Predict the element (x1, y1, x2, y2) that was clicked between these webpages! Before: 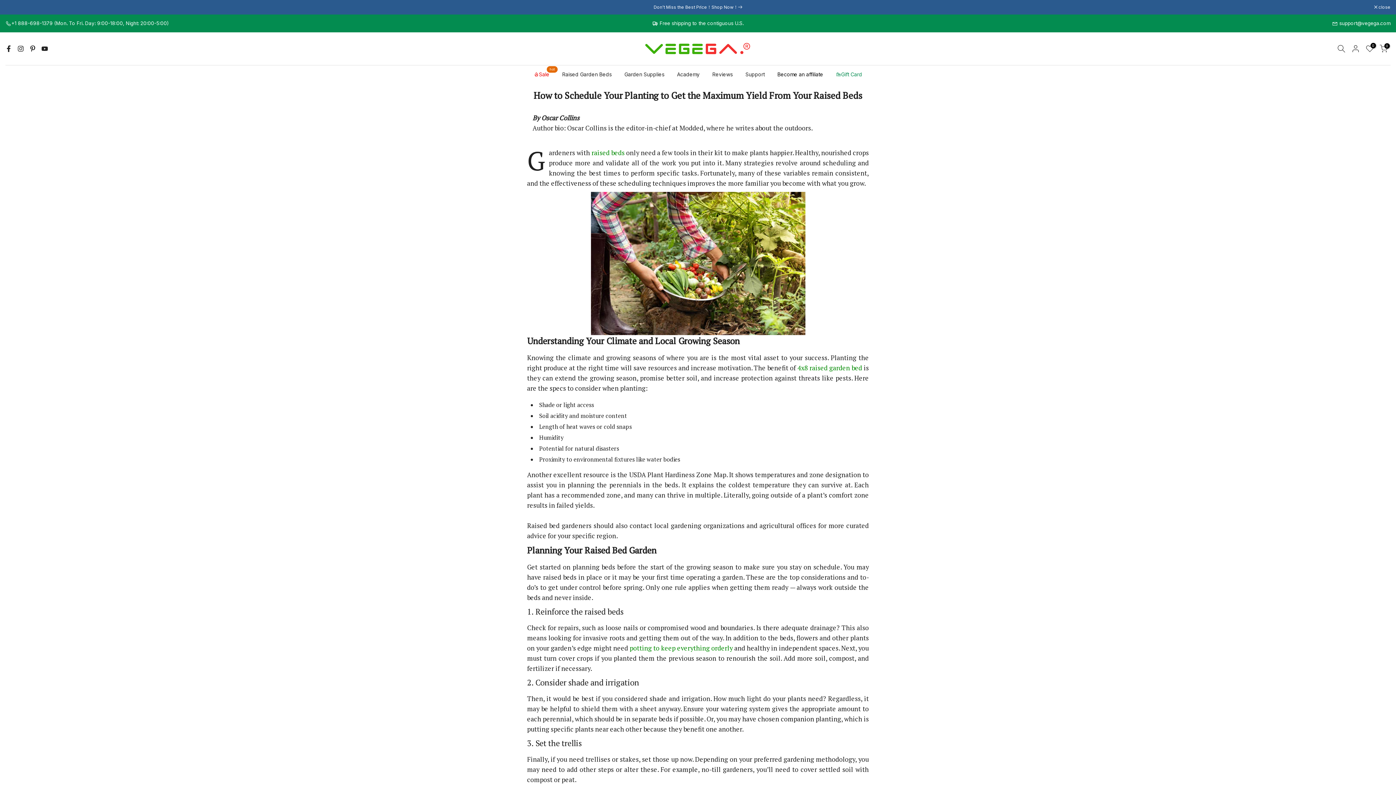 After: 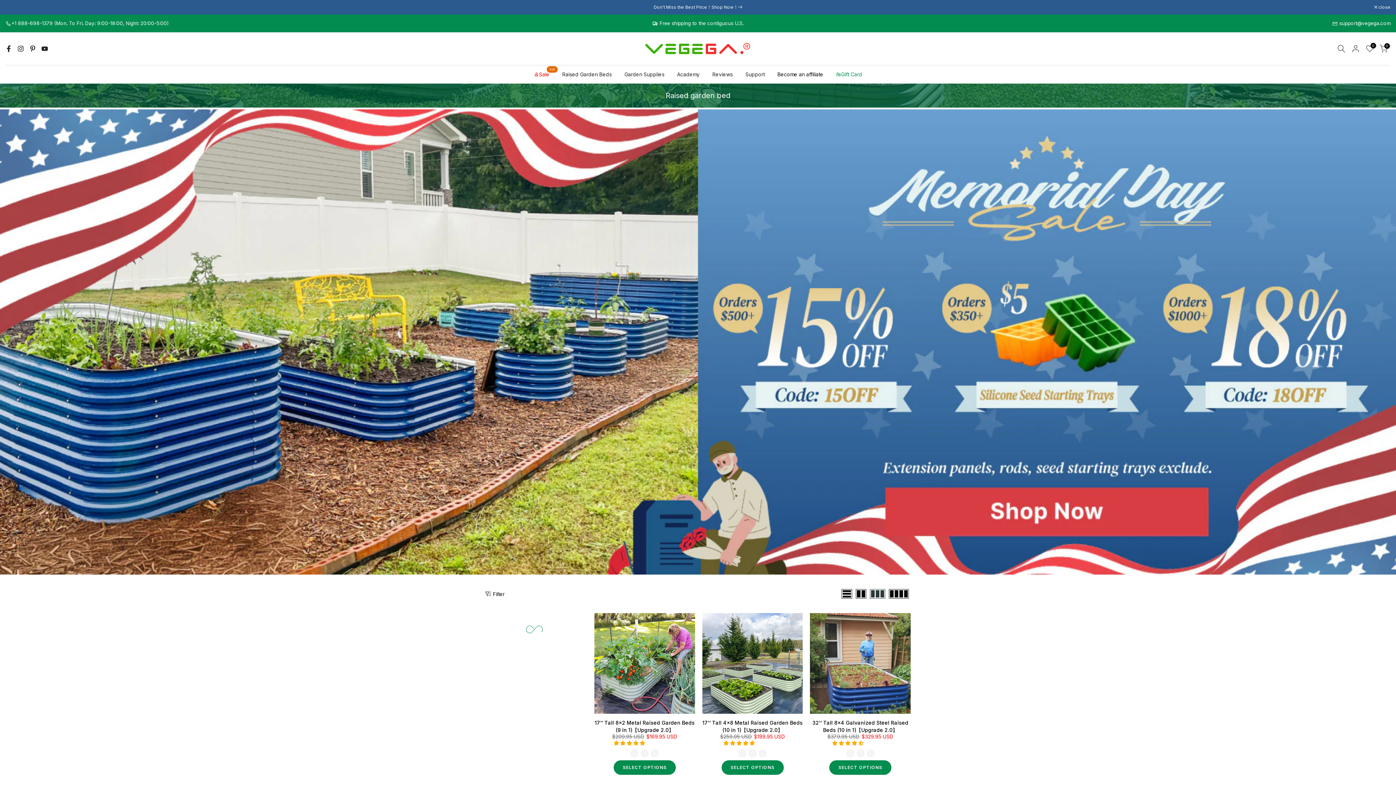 Action: bbox: (556, 70, 618, 78) label: Raised Garden Beds